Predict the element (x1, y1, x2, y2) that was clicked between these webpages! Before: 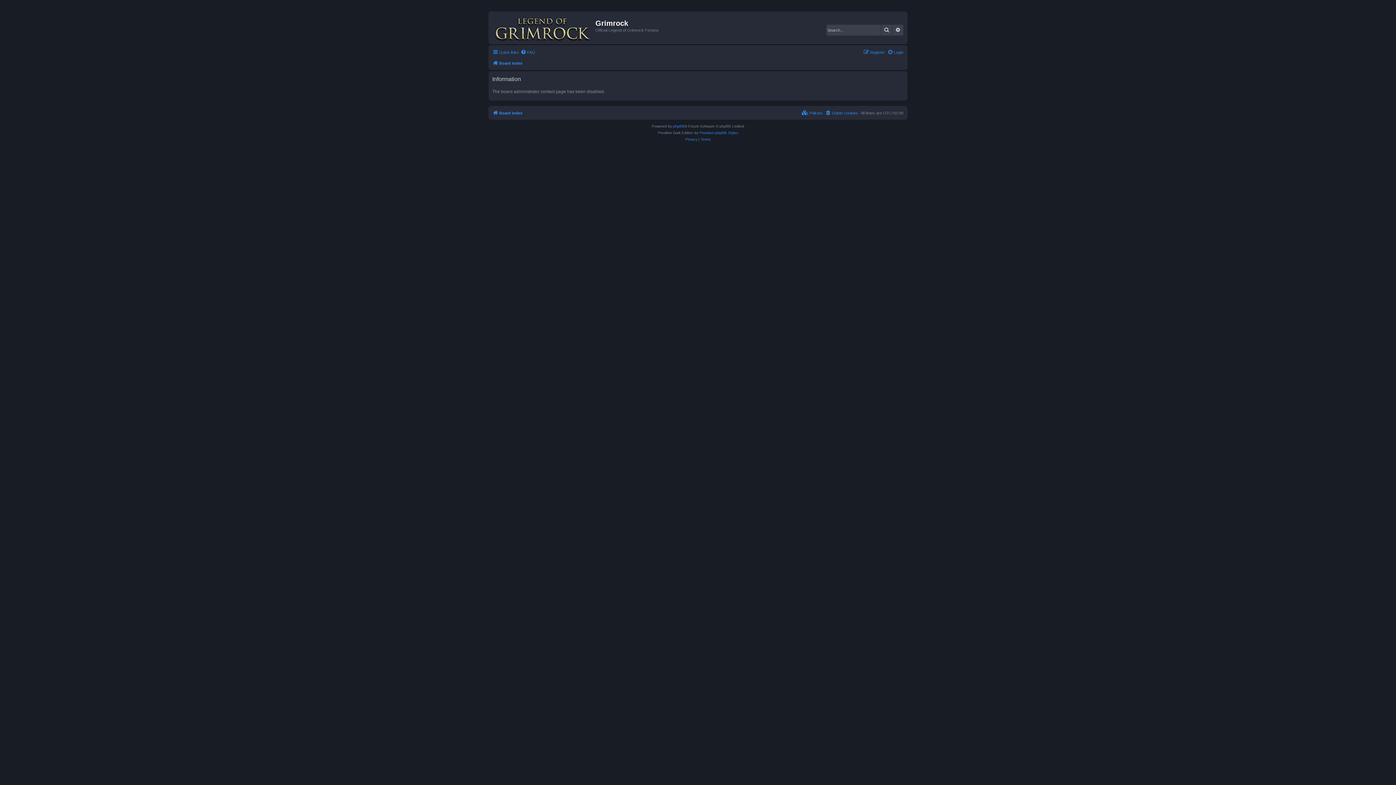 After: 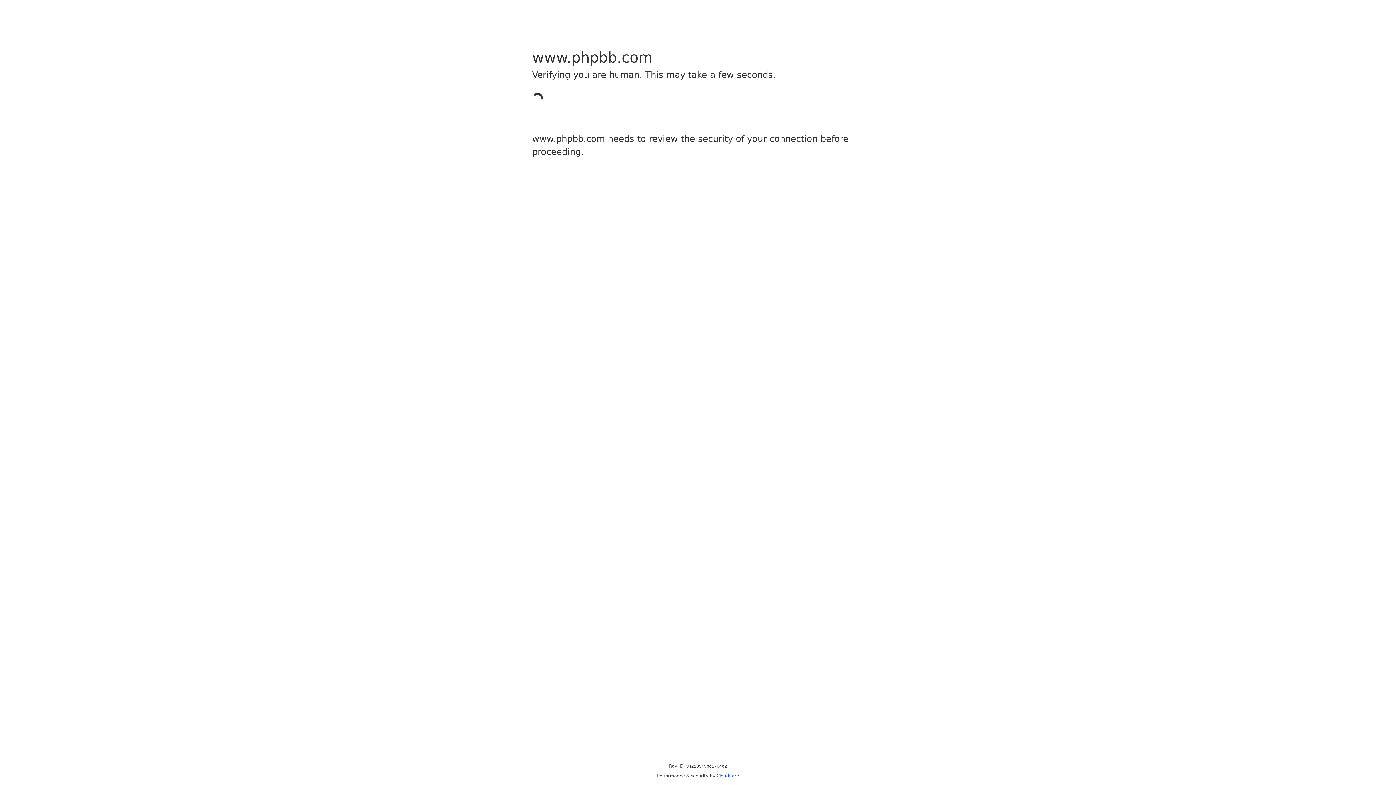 Action: label: phpBB bbox: (673, 123, 684, 129)